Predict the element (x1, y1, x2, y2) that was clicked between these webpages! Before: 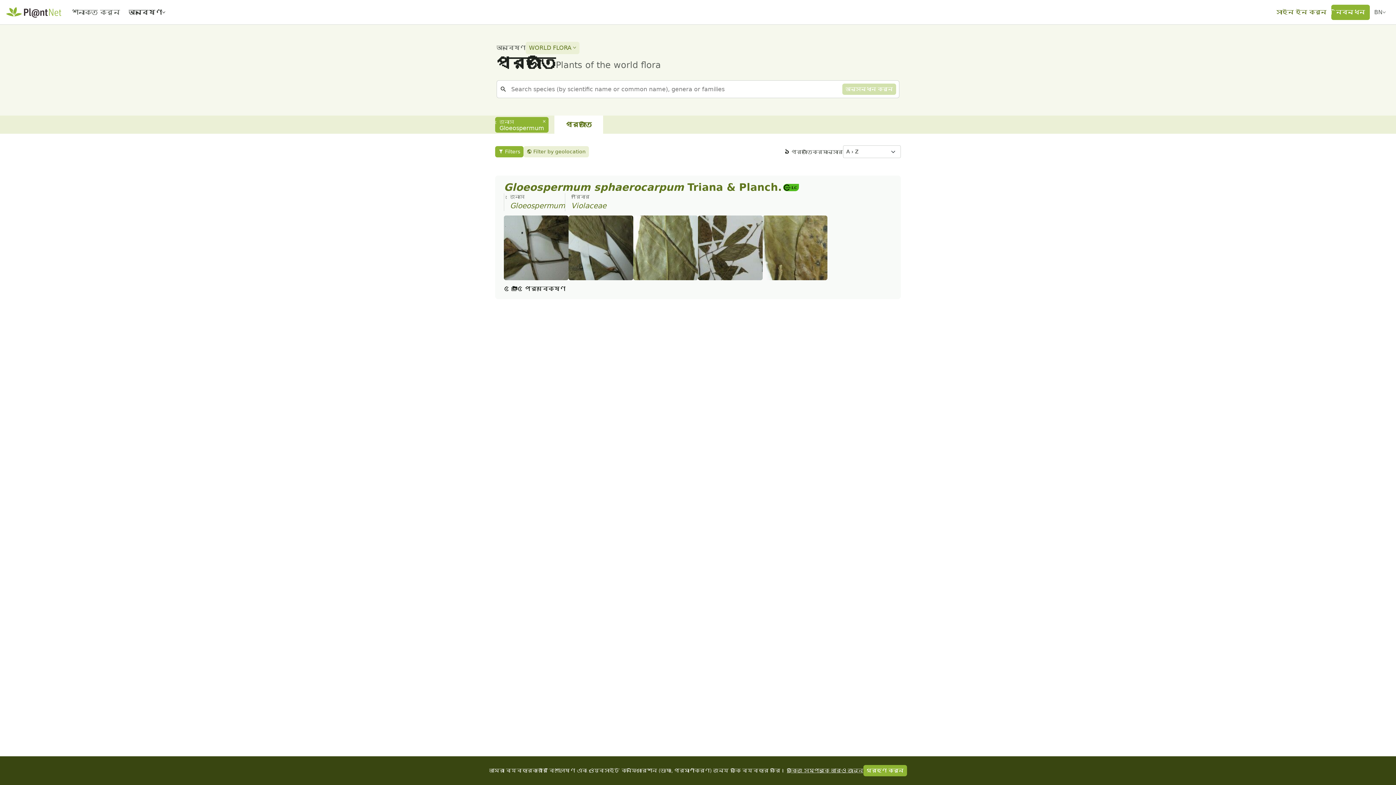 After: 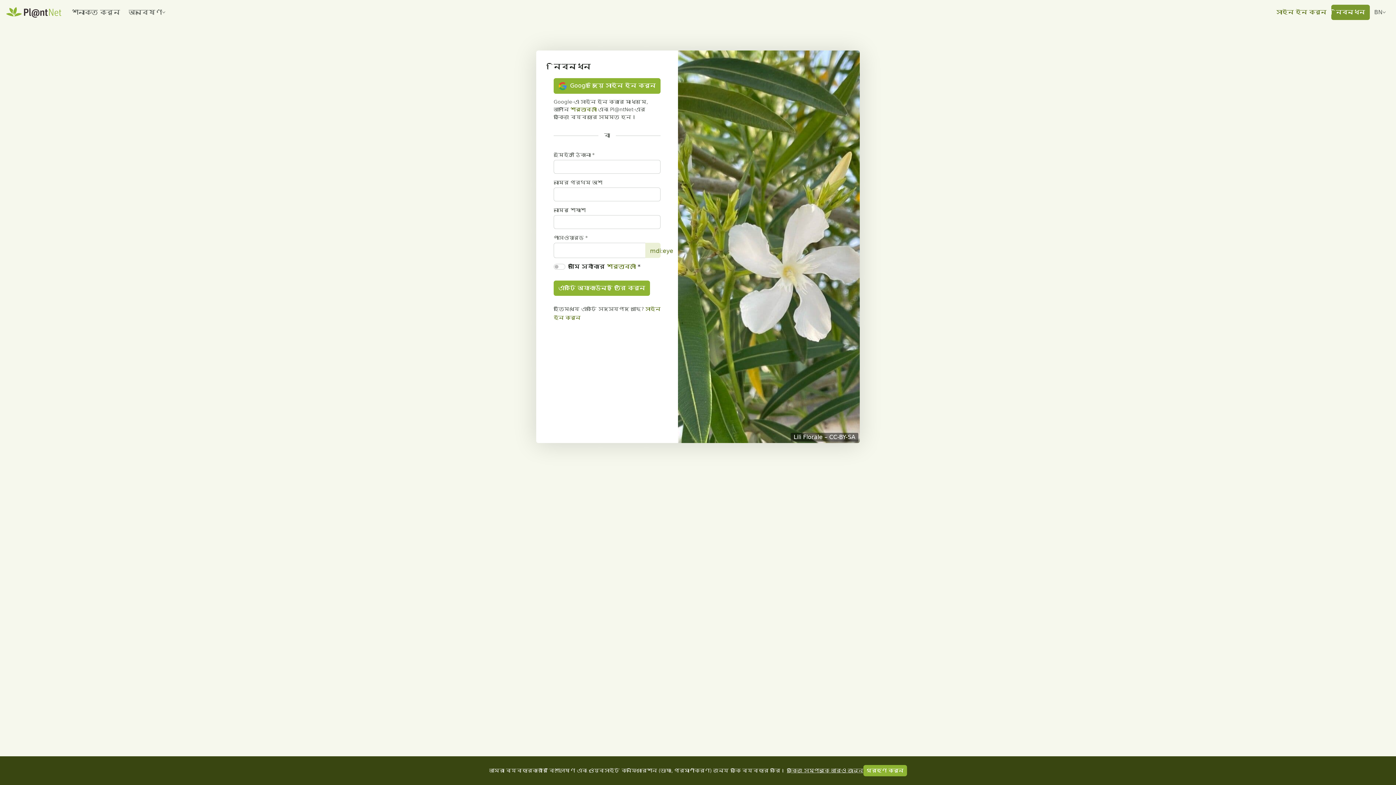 Action: bbox: (1331, 4, 1370, 19) label: নিবন্ধন